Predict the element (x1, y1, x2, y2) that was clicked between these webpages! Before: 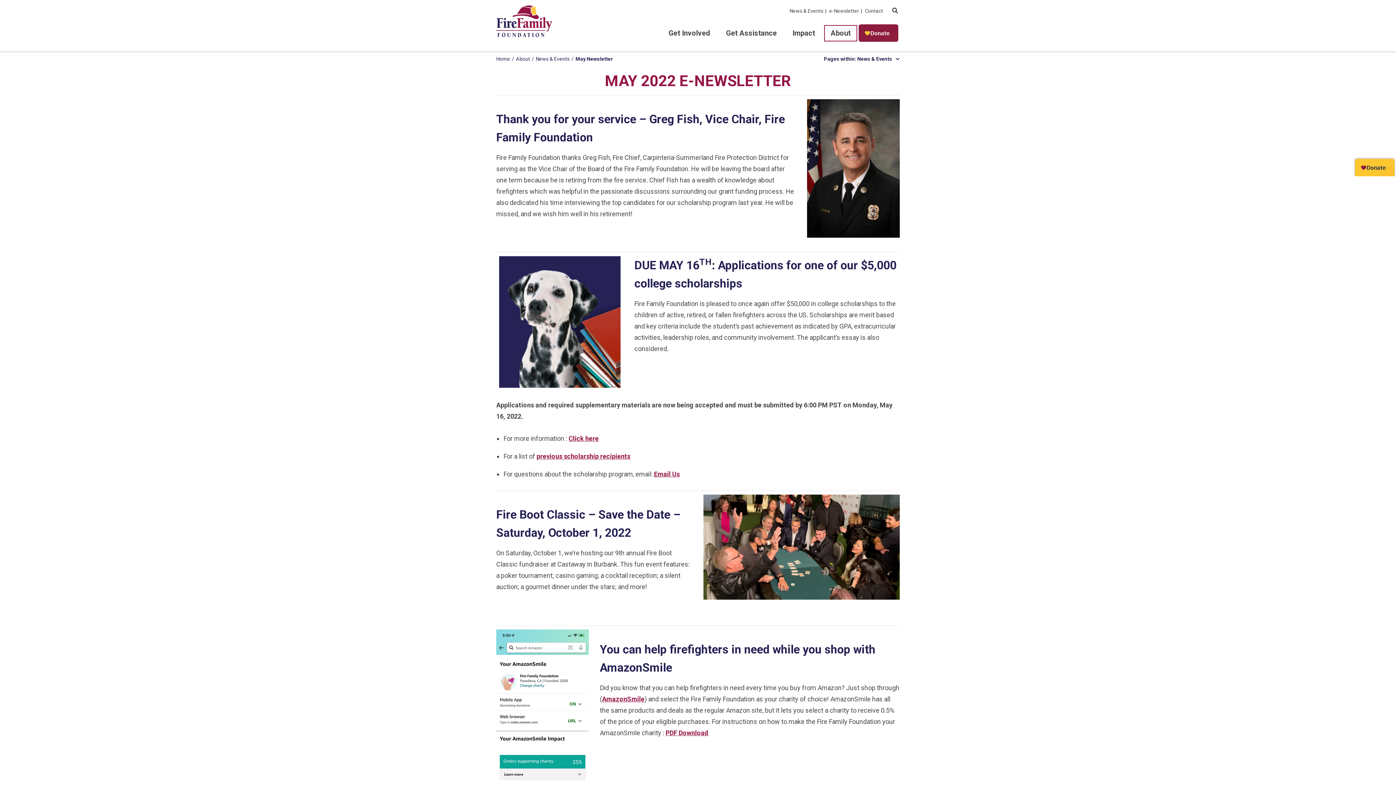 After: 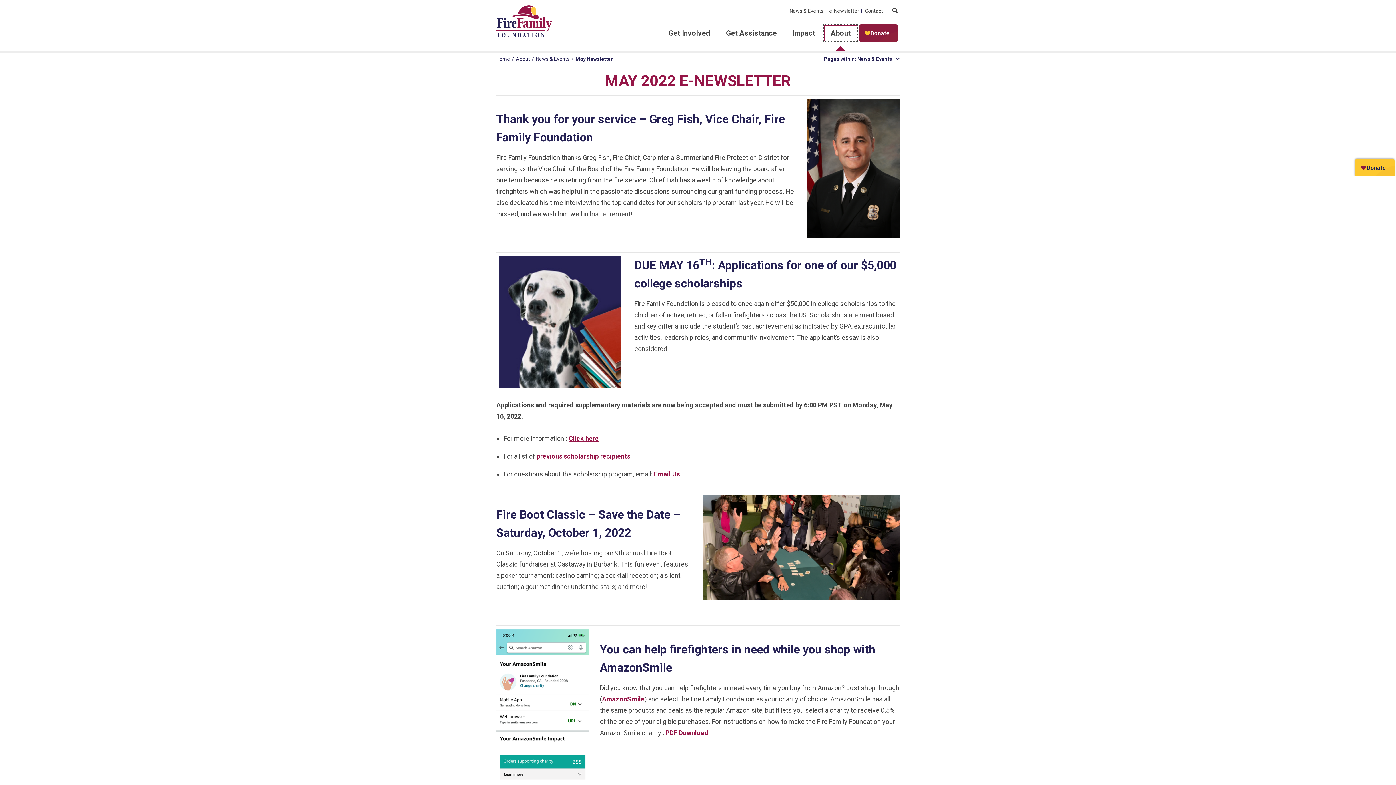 Action: bbox: (824, 25, 857, 41) label: About